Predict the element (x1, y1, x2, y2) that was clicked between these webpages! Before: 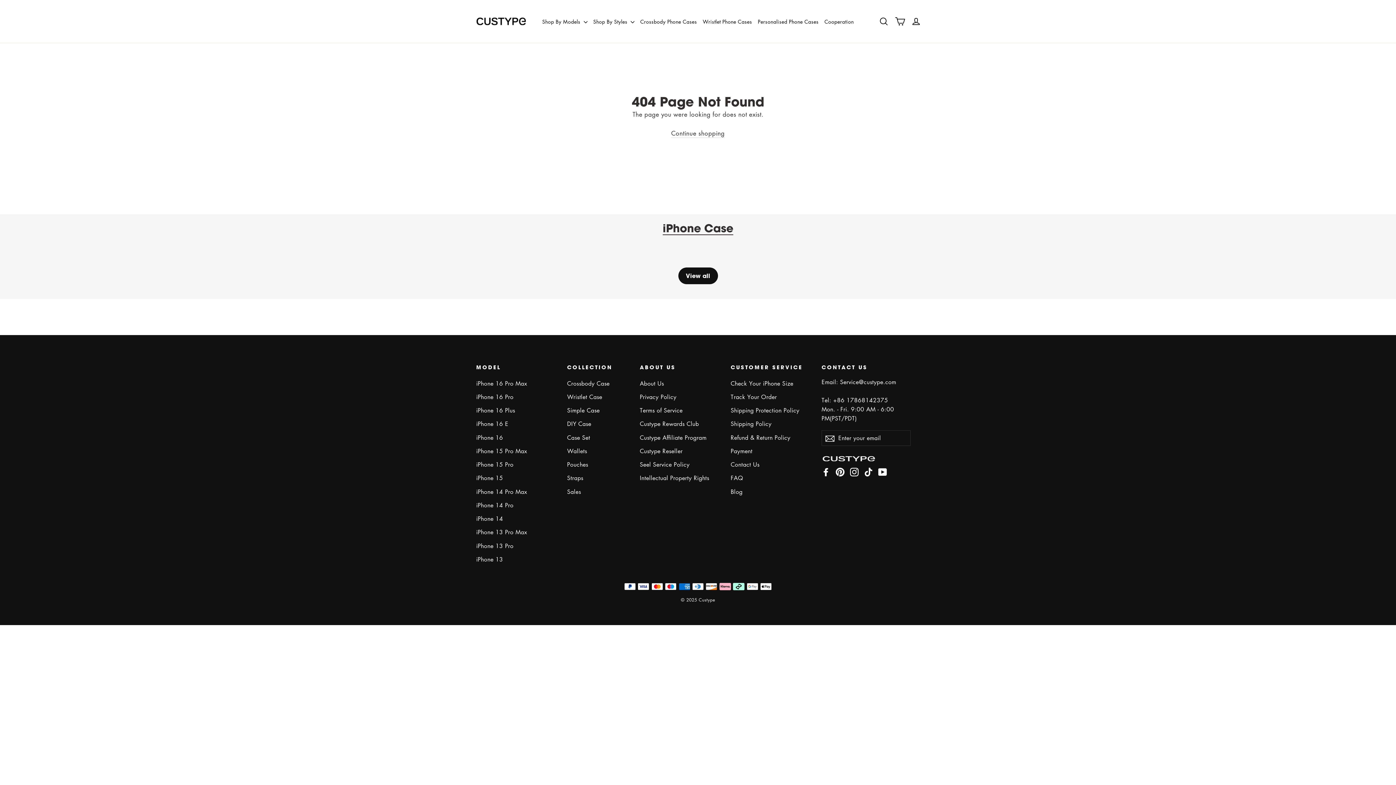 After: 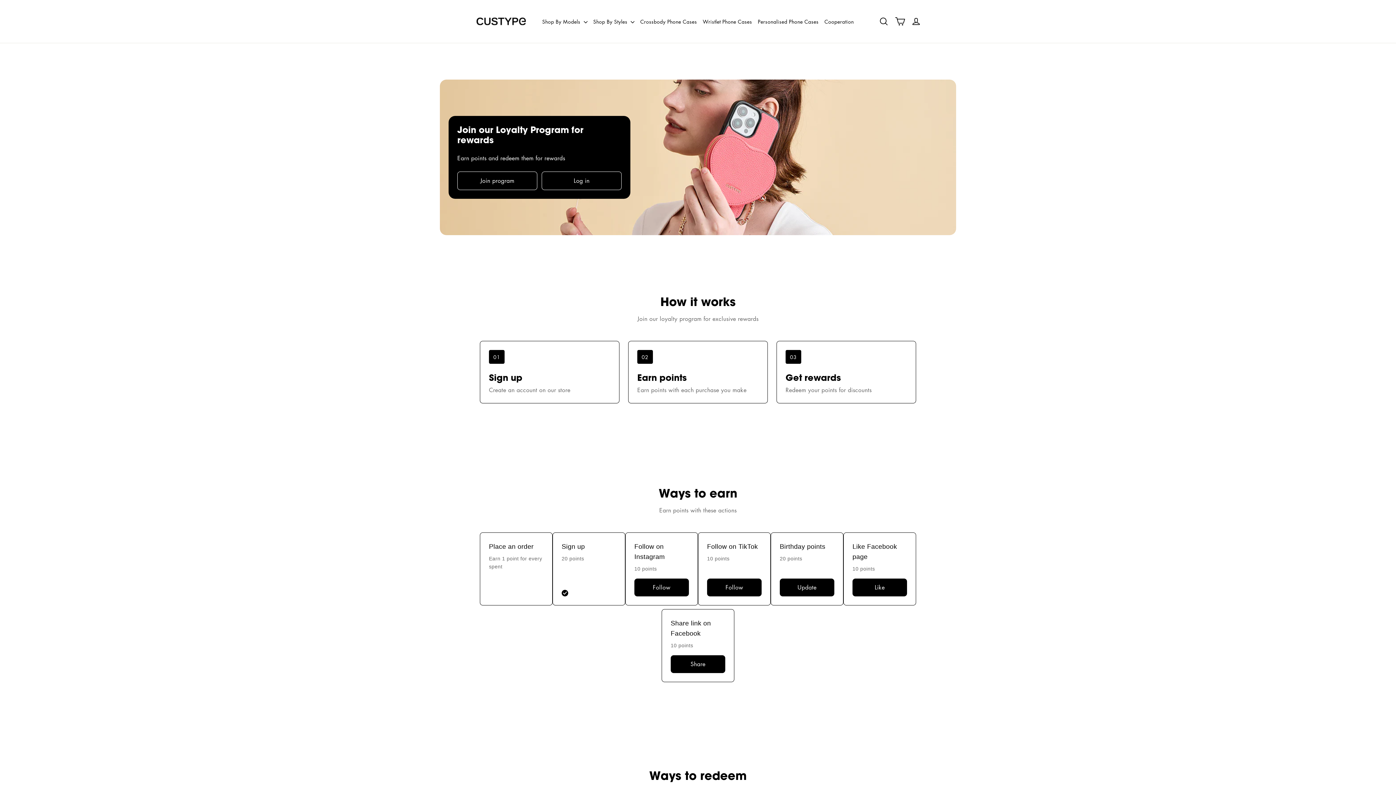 Action: bbox: (640, 418, 720, 430) label: Custype Rewards Club